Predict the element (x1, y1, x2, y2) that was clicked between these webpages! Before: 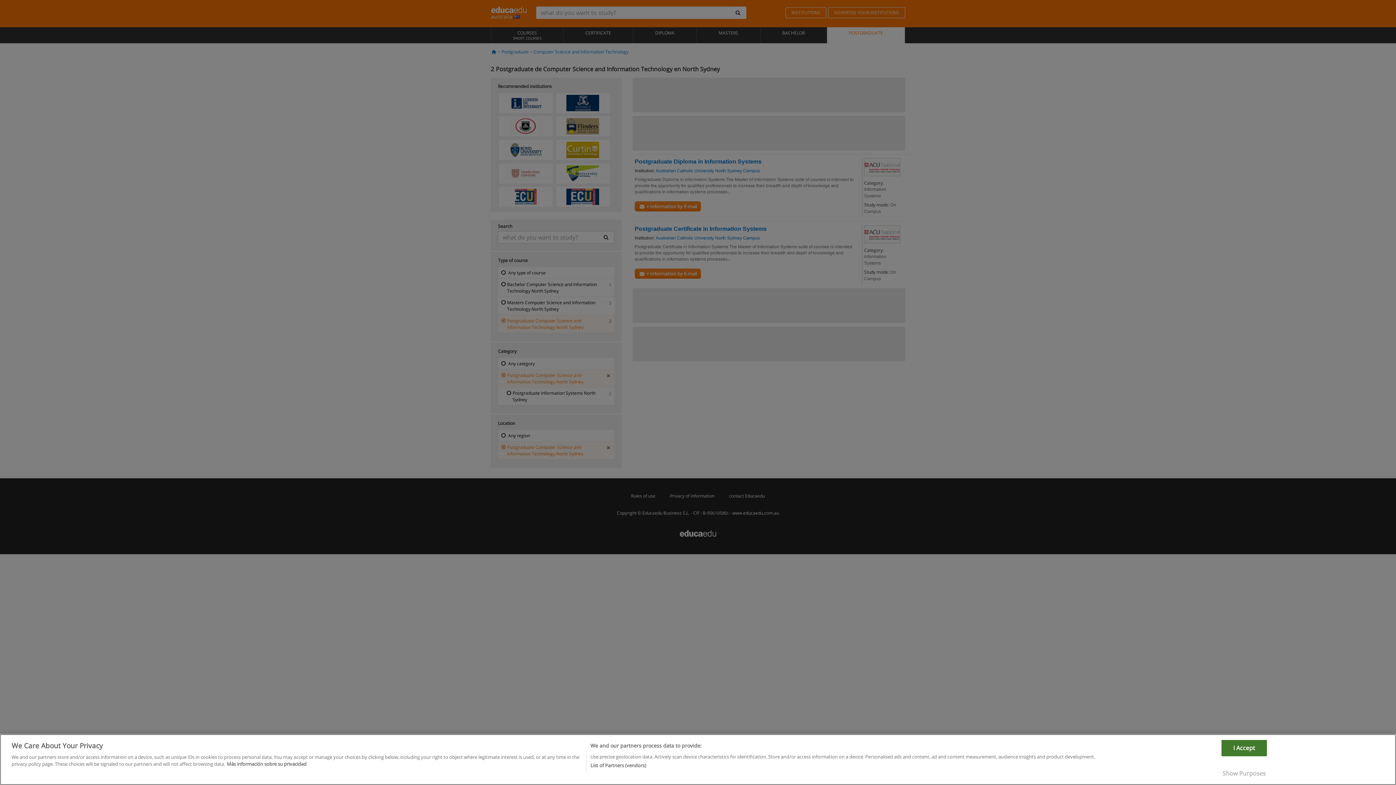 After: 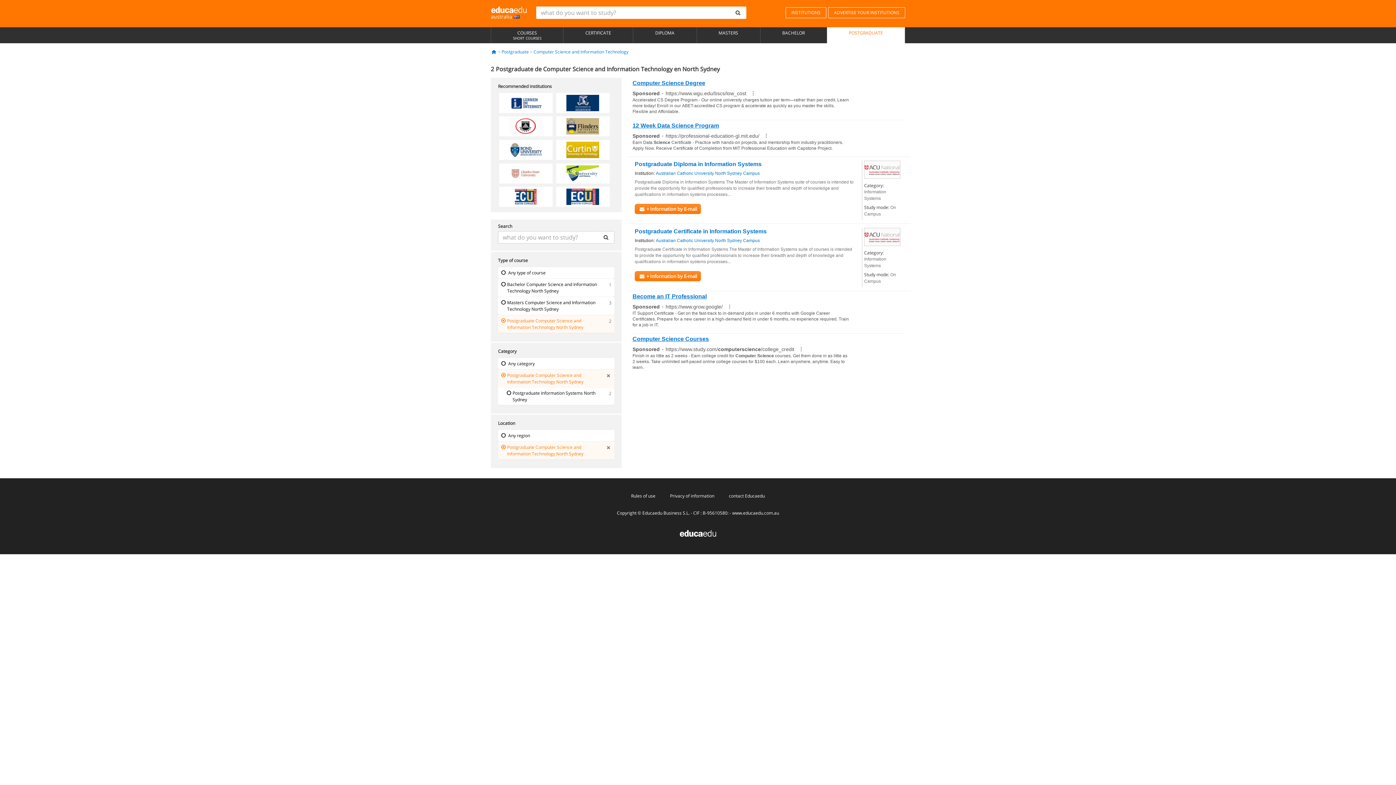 Action: bbox: (1221, 776, 1267, 792) label: I Accept